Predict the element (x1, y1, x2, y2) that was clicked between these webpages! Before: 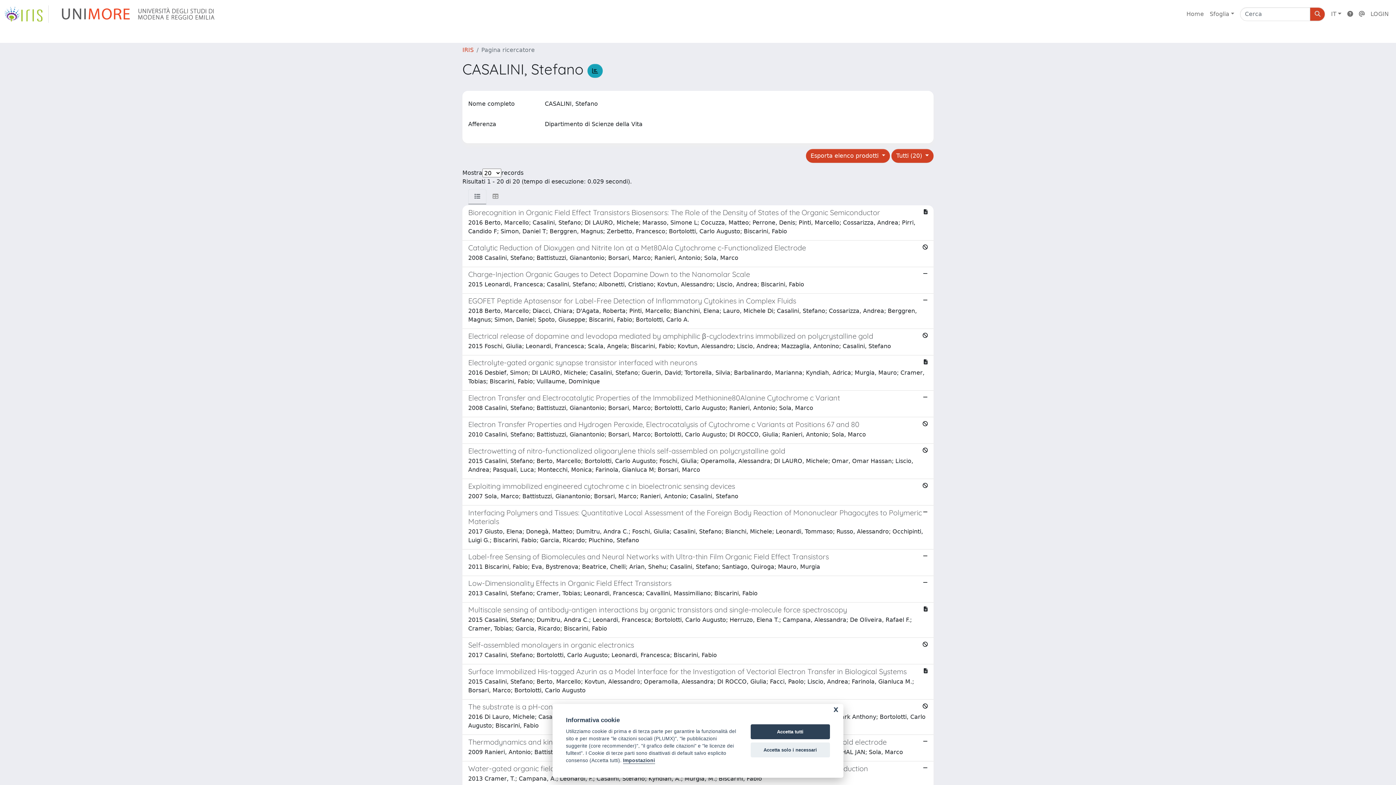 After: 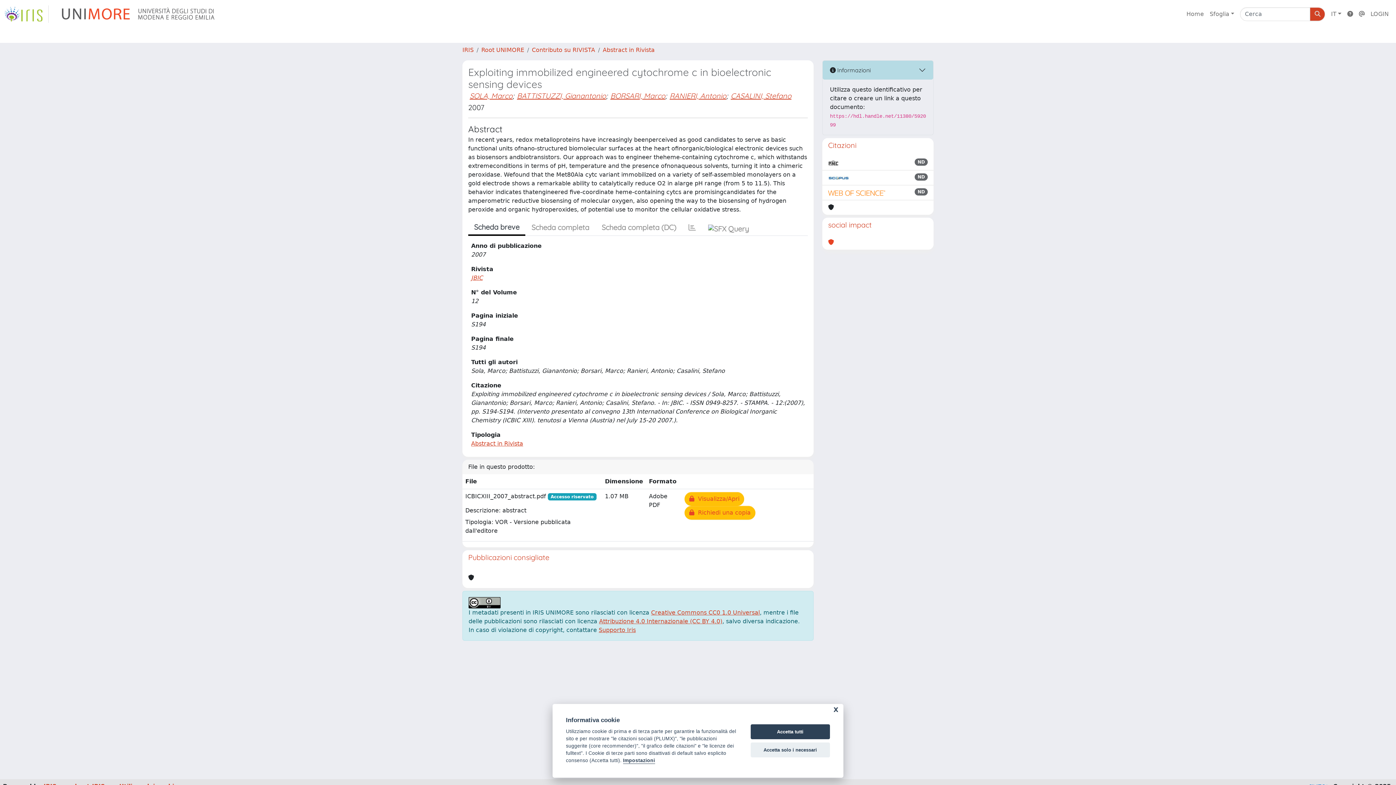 Action: bbox: (462, 479, 933, 505) label: Exploiting immobilized engineered cytochrome c in bioelectronic sensing devices

2007 Sola, Marco; Battistuzzi, Gianantonio; Borsari, Marco; Ranieri, Antonio; Casalini, Stefano